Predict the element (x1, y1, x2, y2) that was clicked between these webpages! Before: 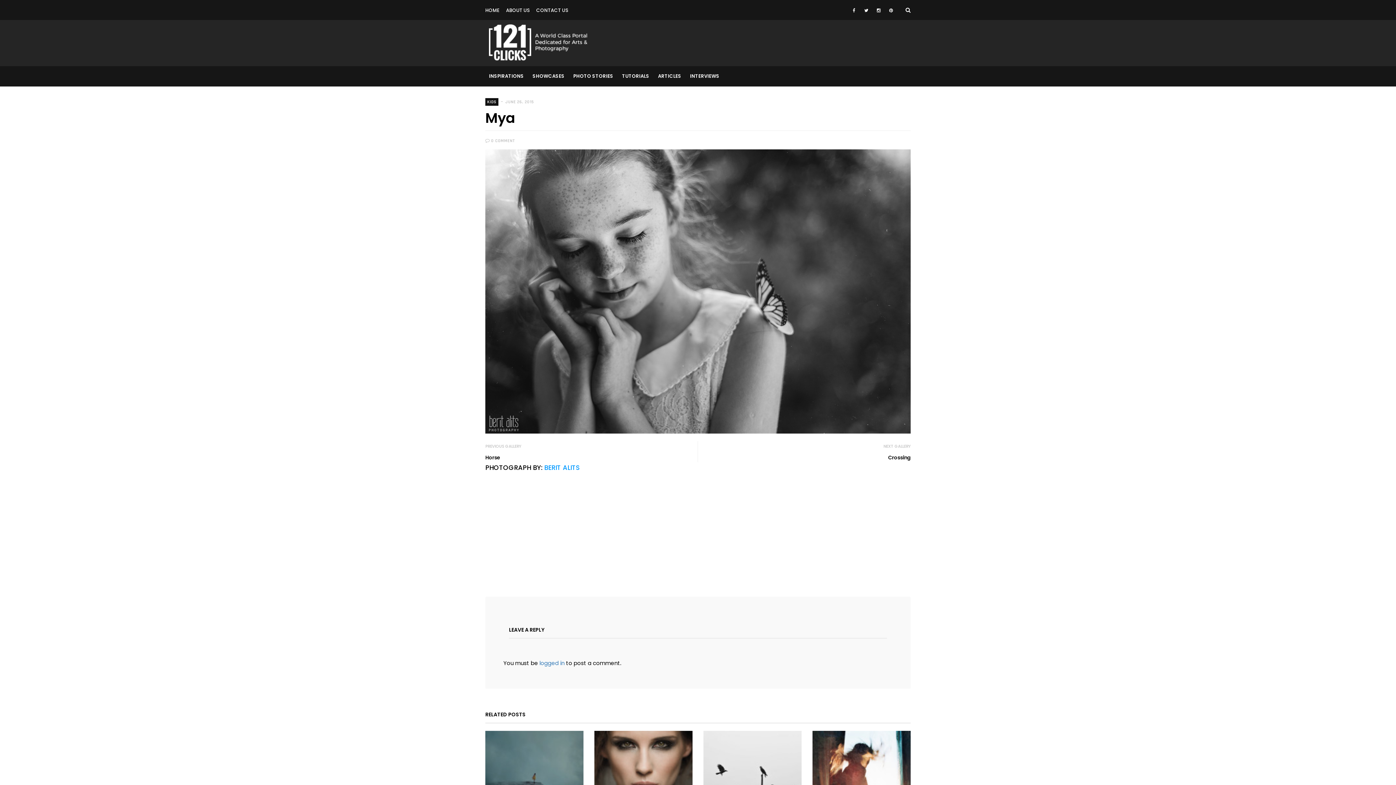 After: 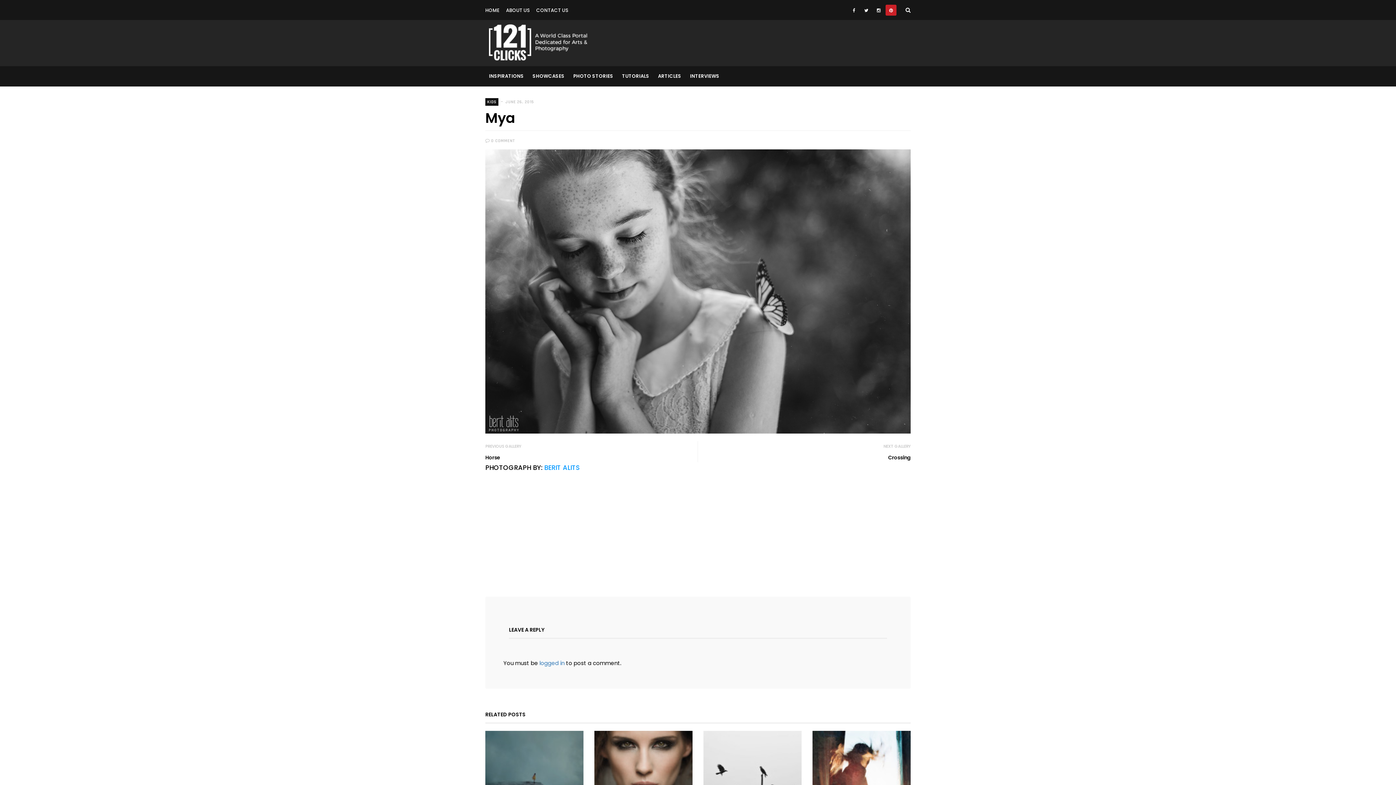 Action: bbox: (885, 4, 896, 15)